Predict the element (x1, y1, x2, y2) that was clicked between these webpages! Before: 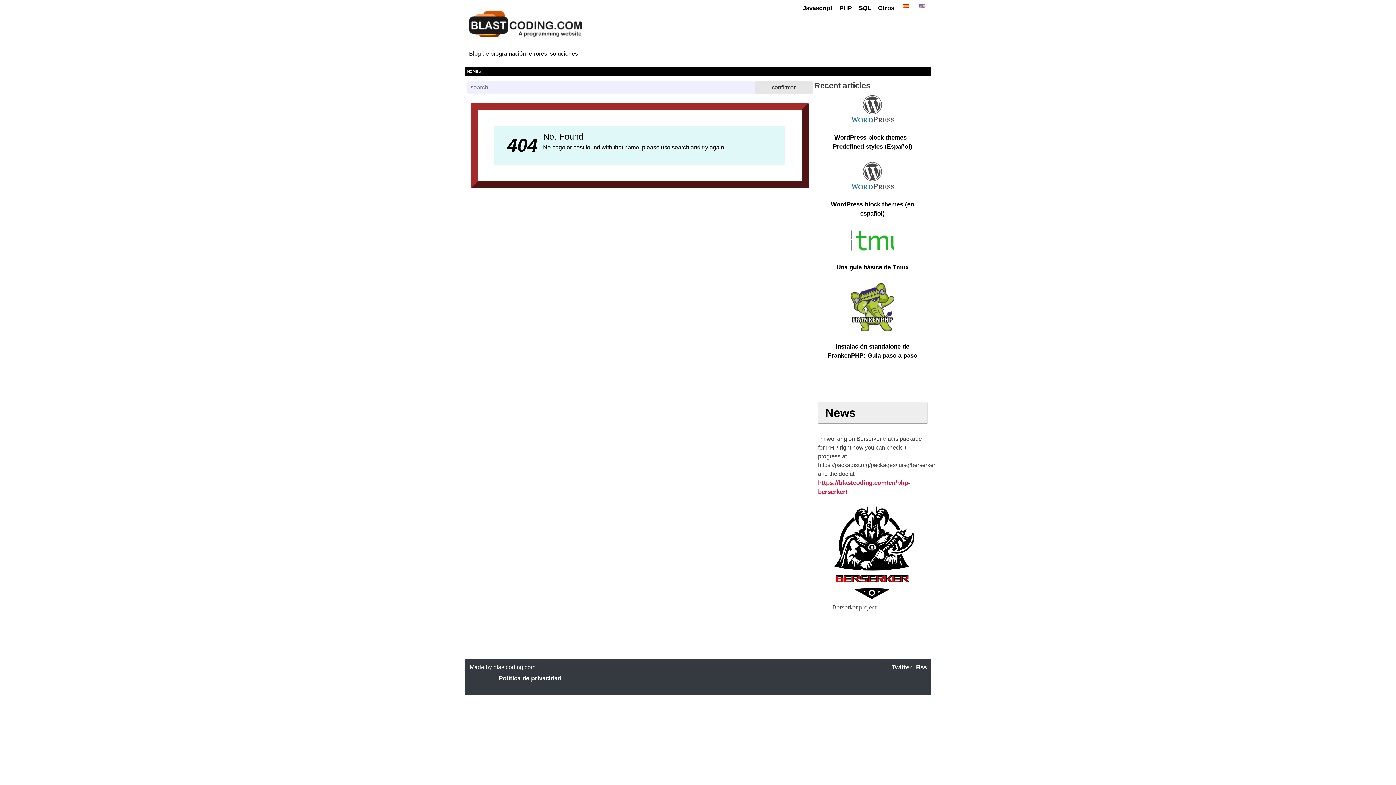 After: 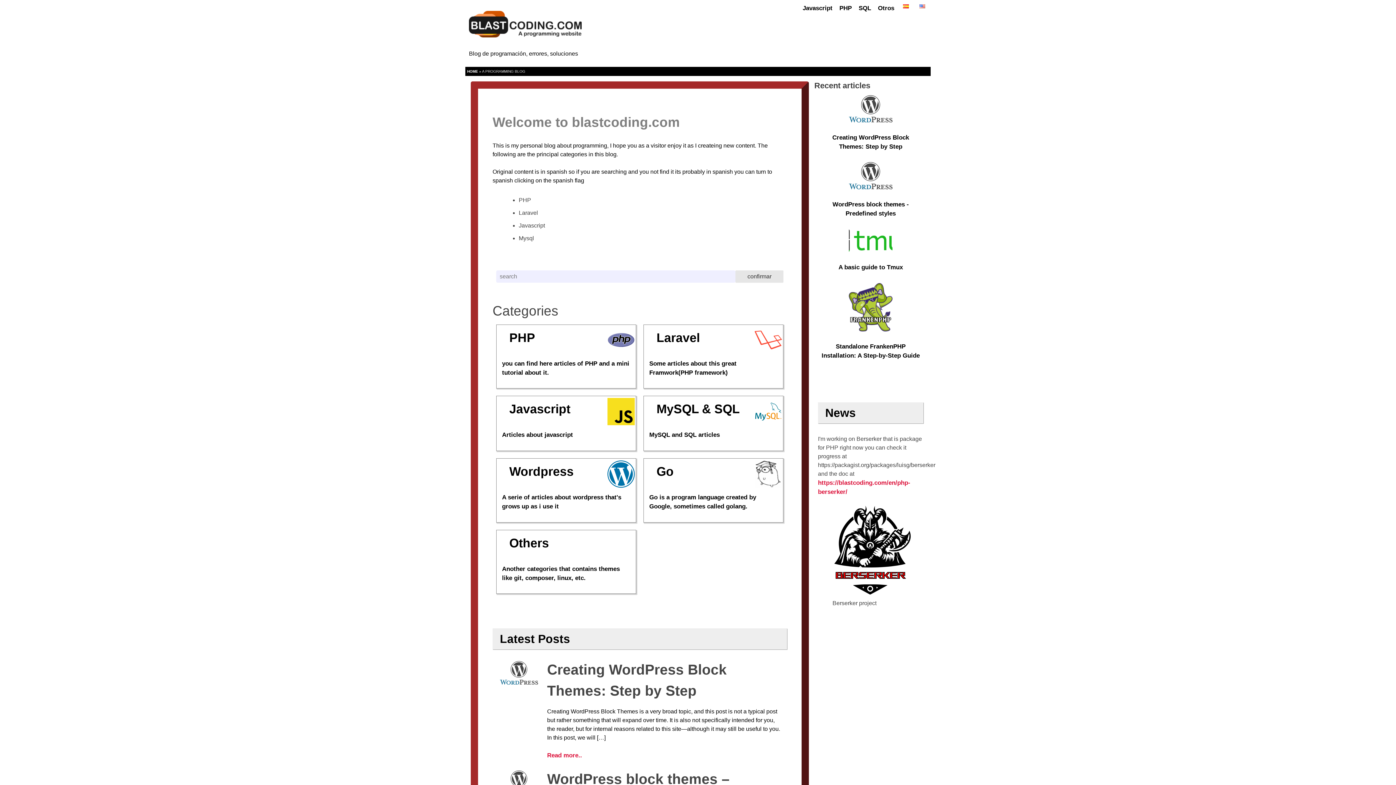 Action: bbox: (917, 4, 927, 11)